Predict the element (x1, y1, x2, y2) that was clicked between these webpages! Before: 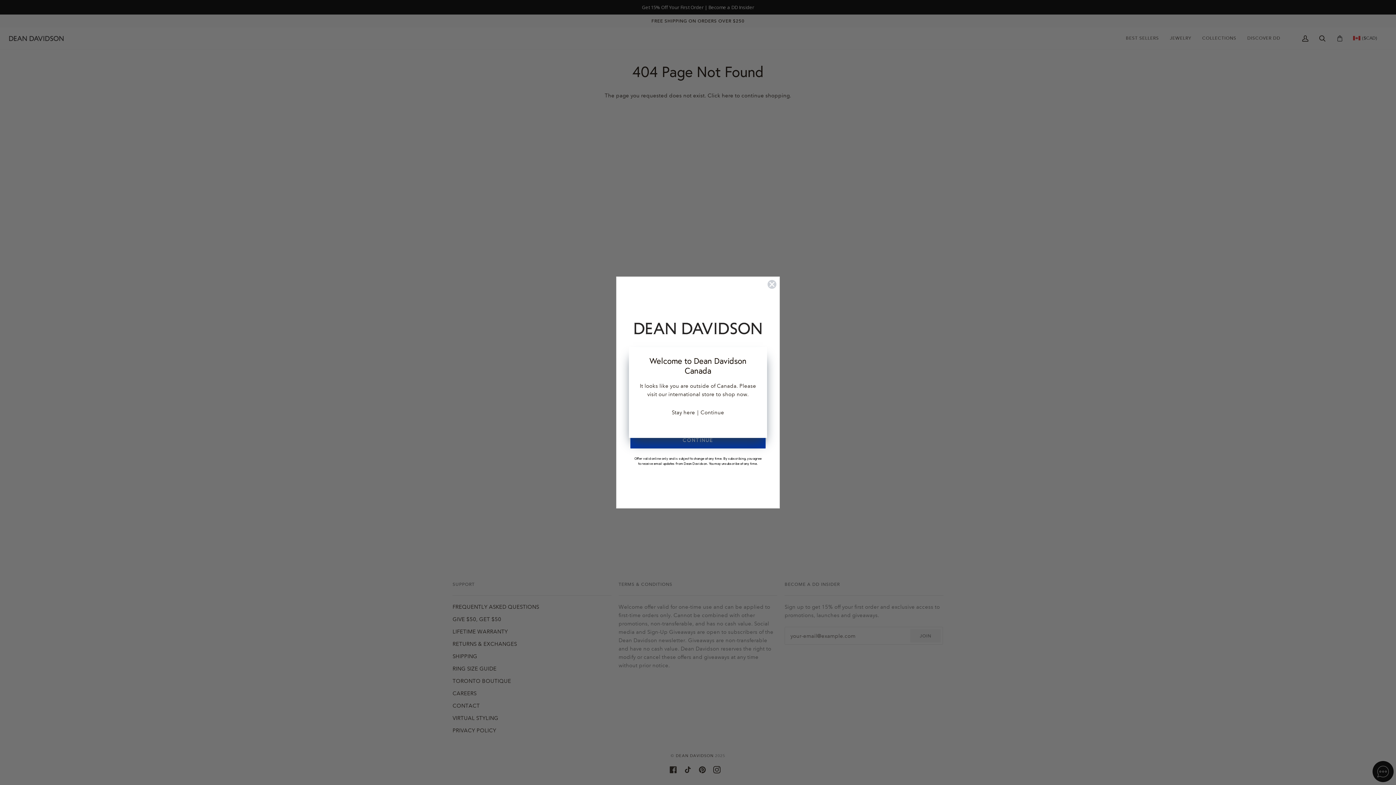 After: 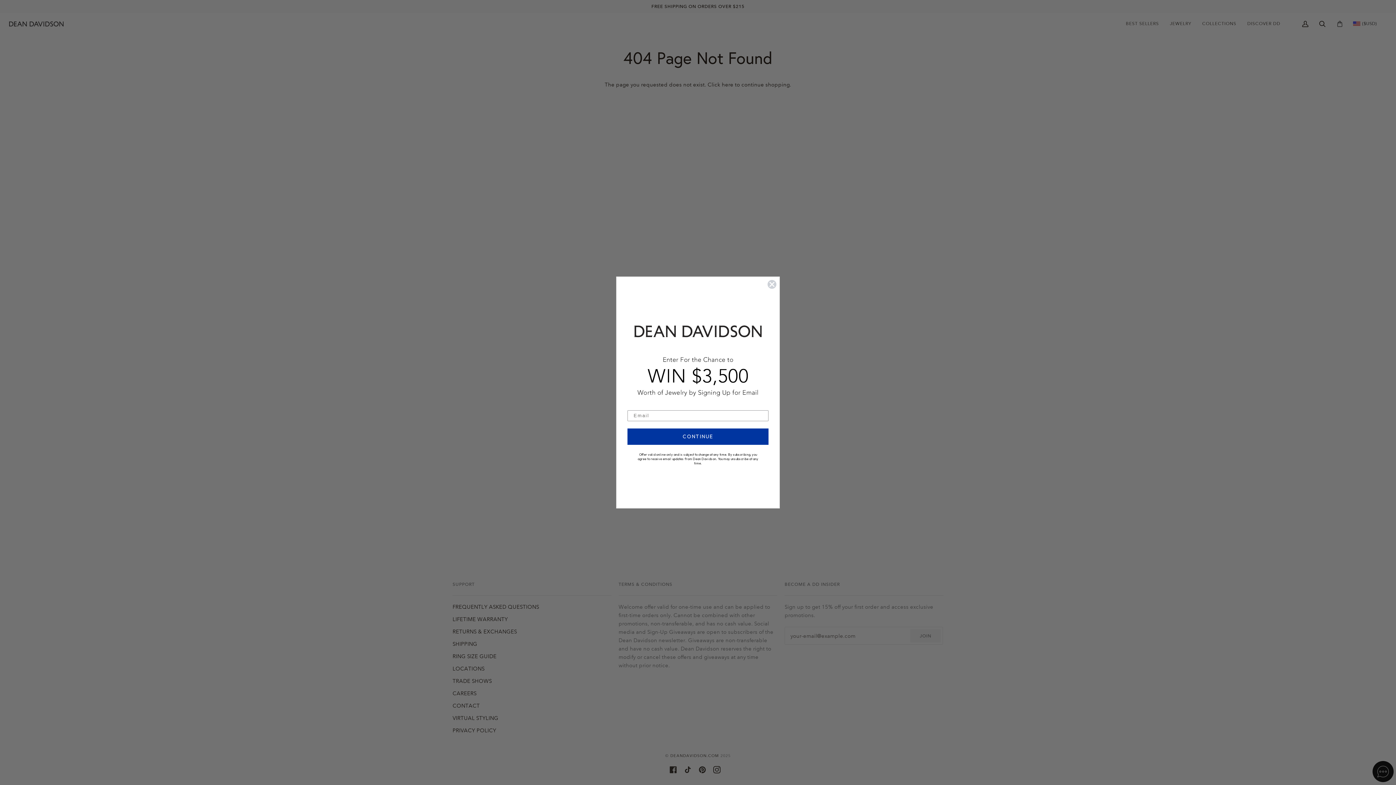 Action: label: Continue bbox: (698, 408, 726, 417)